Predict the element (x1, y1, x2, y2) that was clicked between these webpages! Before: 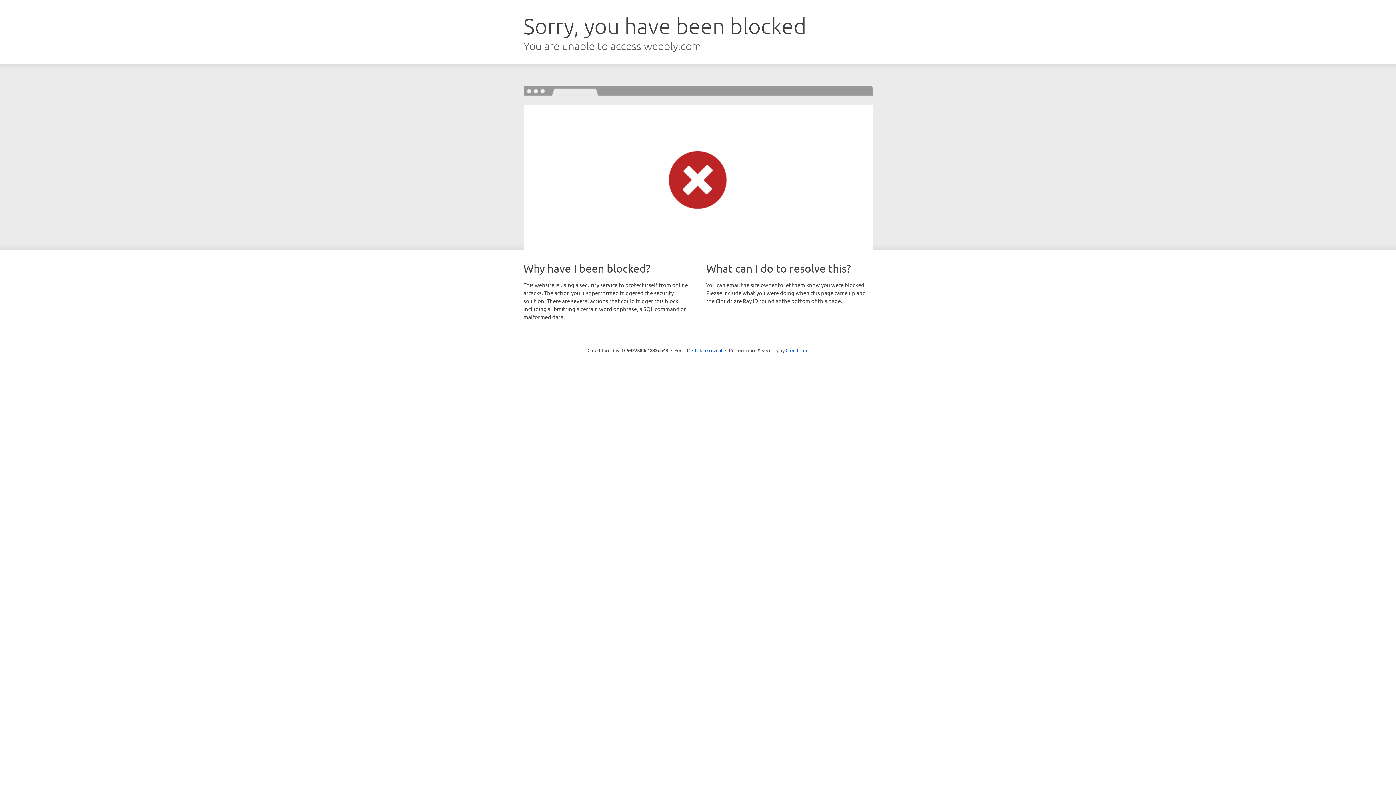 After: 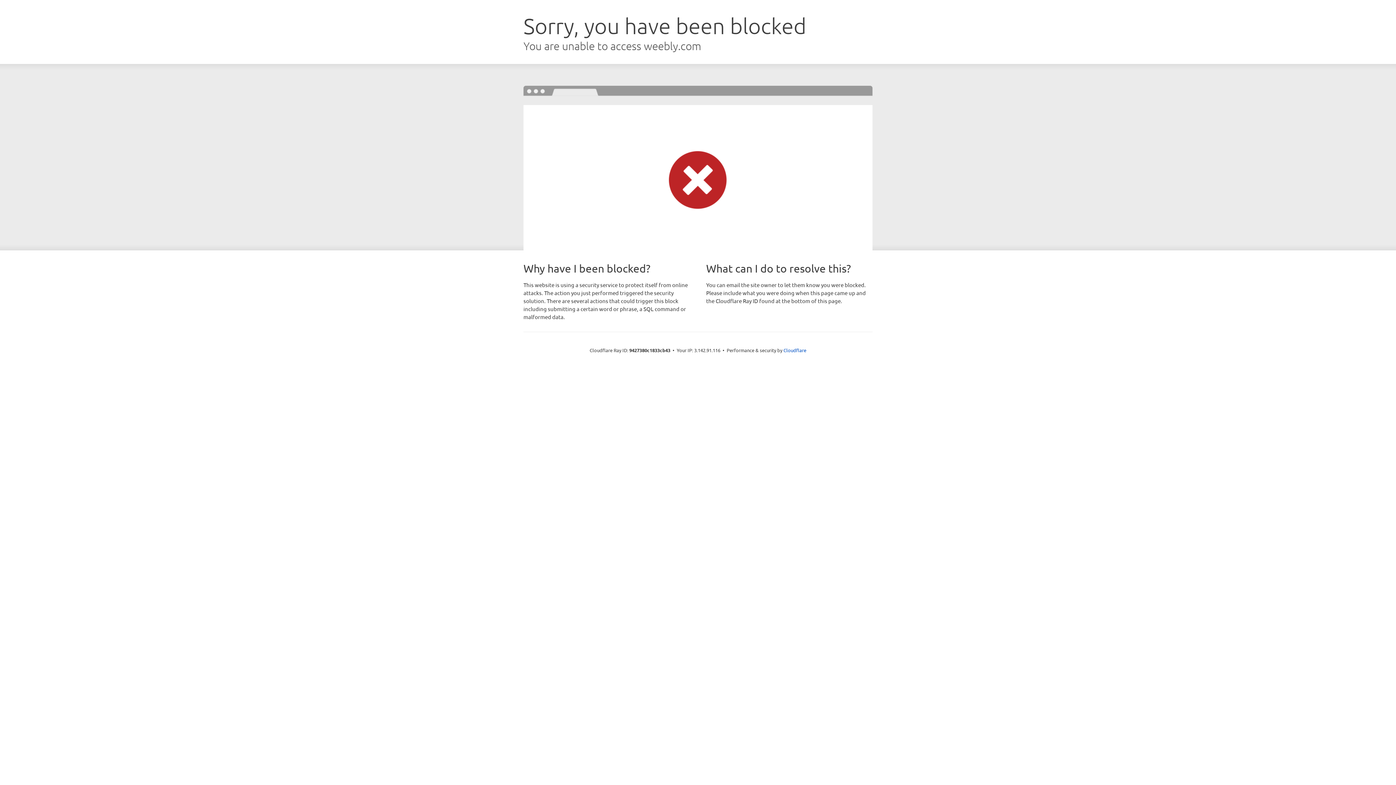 Action: bbox: (692, 346, 722, 353) label: Click to reveal